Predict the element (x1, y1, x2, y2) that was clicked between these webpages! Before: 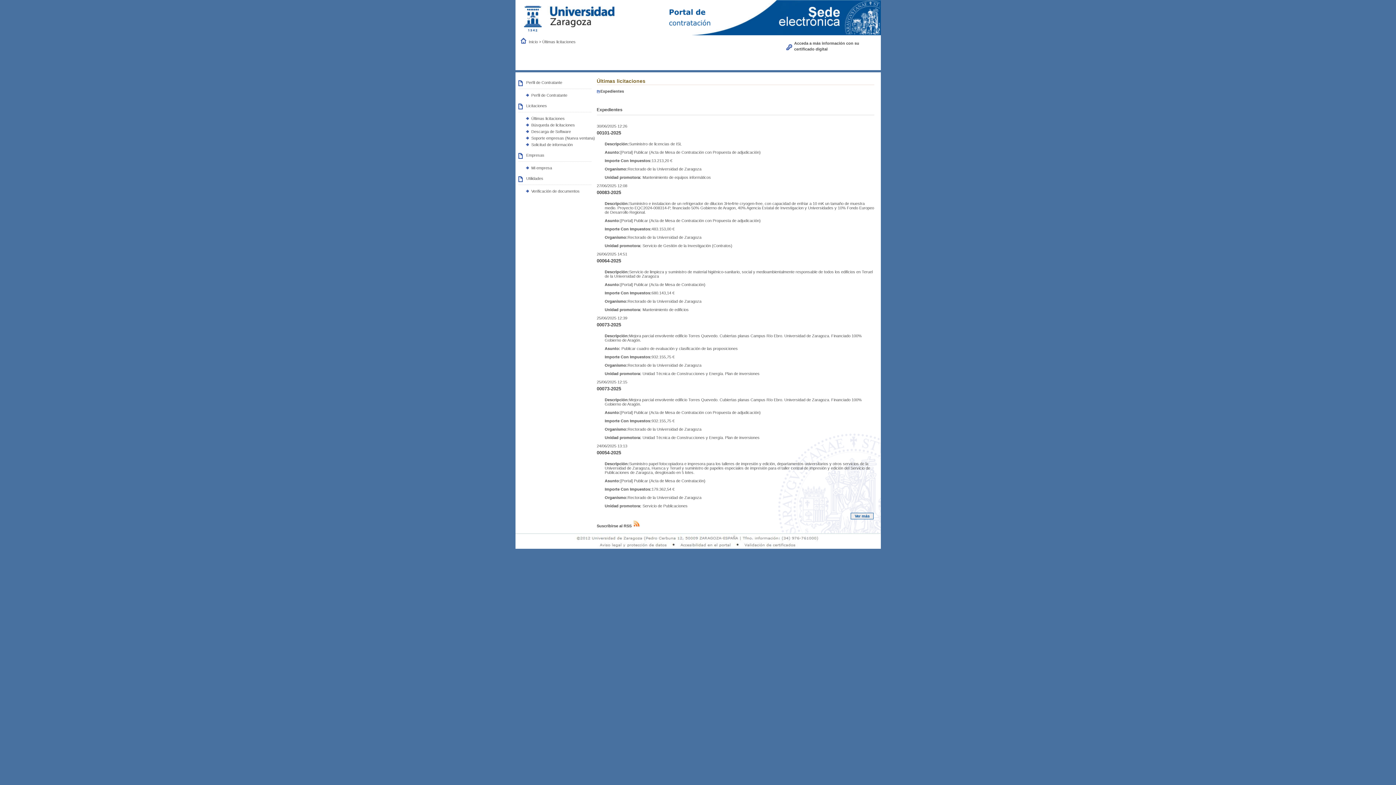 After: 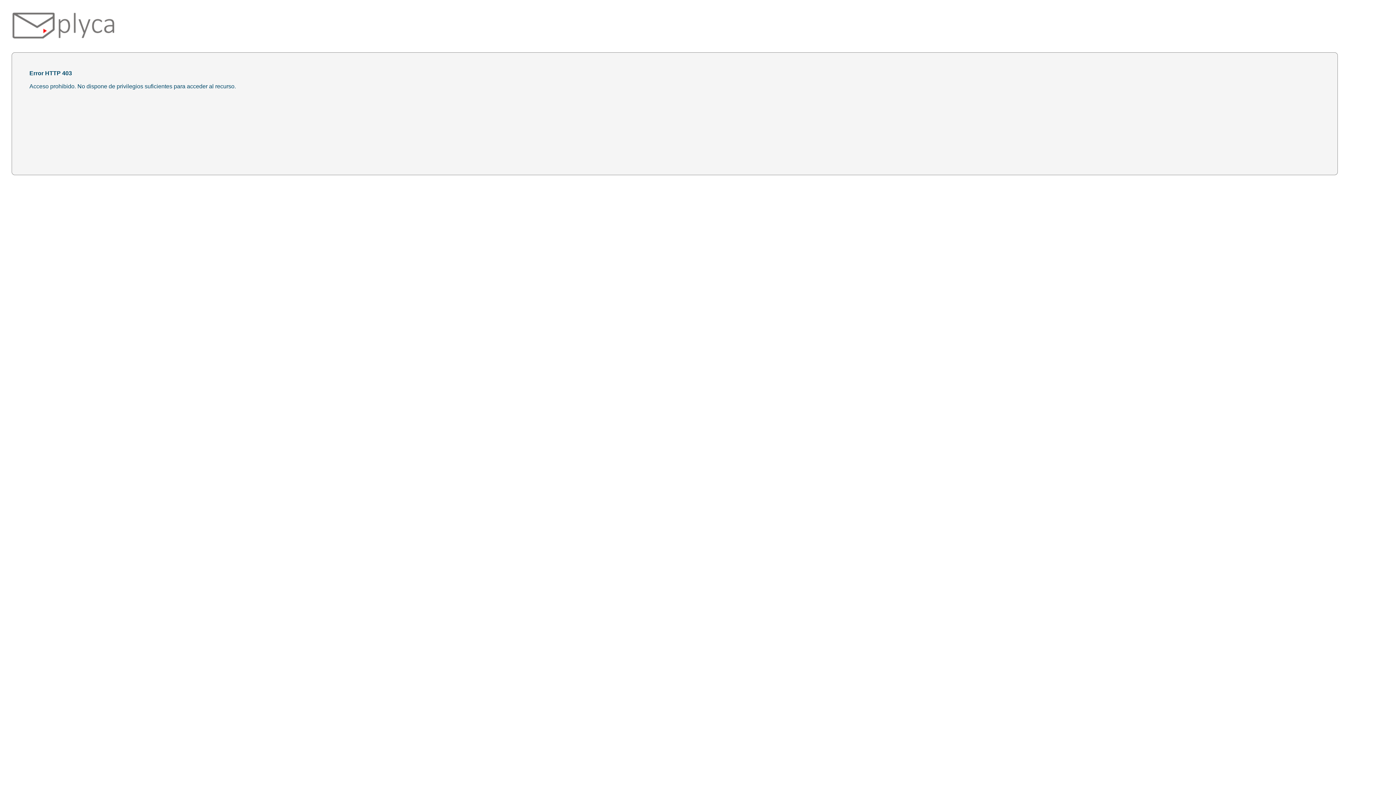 Action: bbox: (786, 40, 878, 51) label: Acceda a más información con su certificado digital